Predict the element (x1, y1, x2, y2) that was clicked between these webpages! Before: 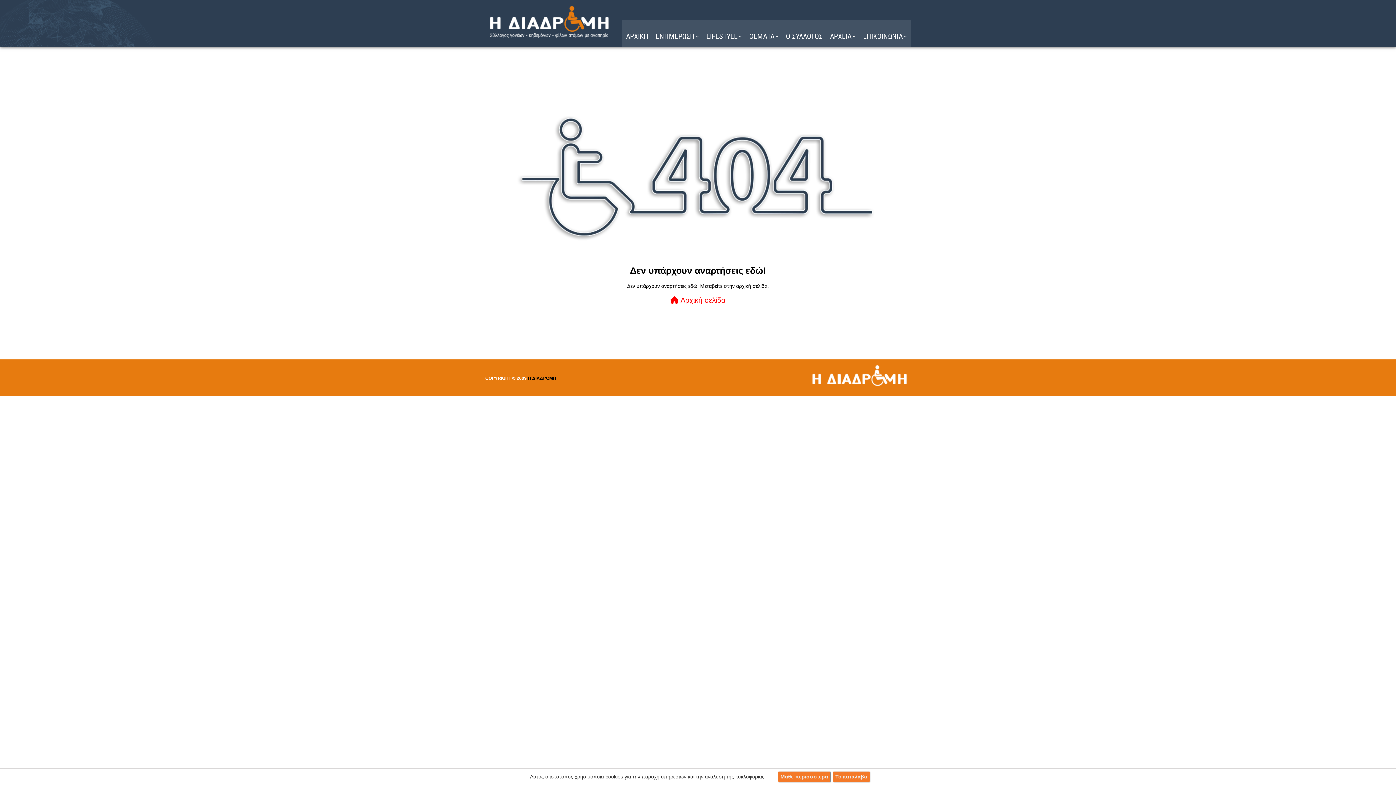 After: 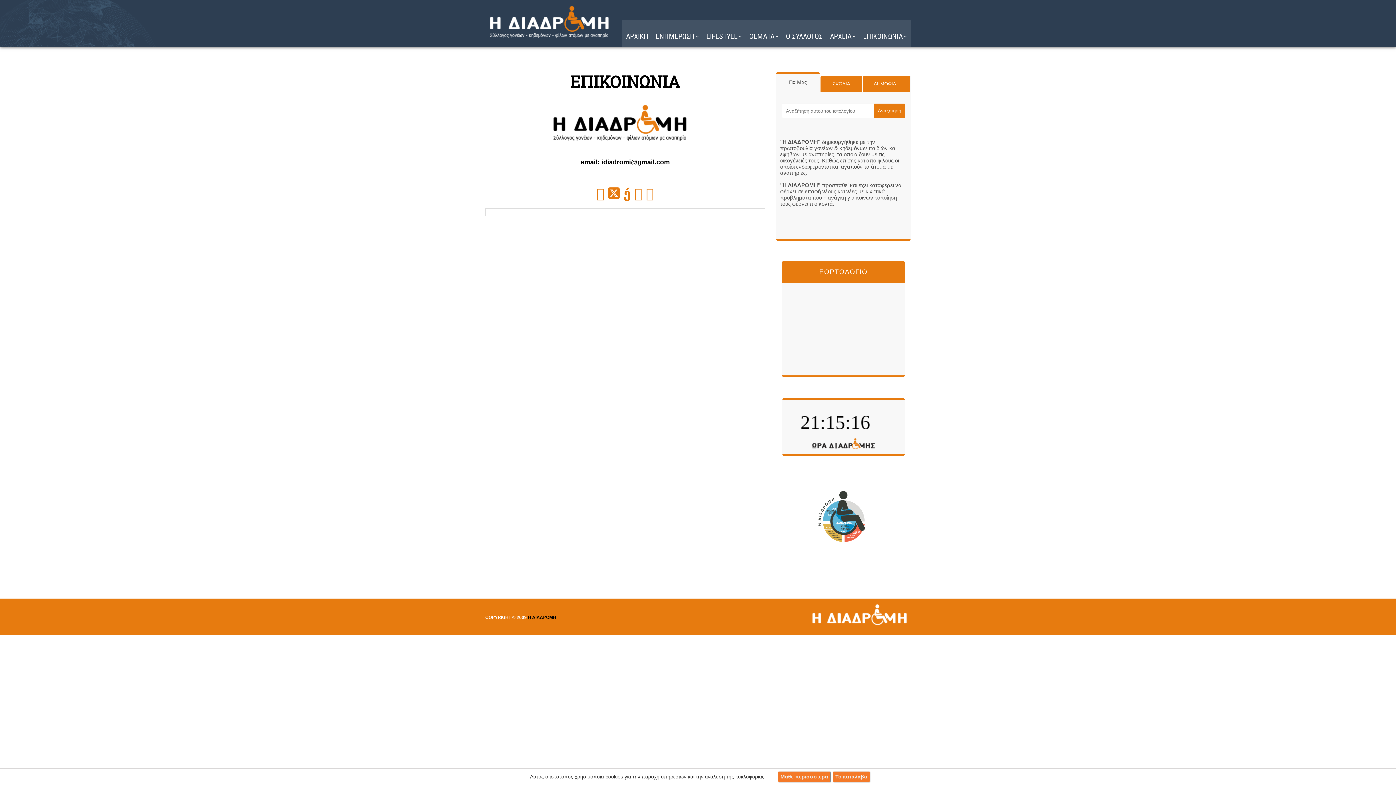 Action: bbox: (859, 20, 910, 47) label: ΕΠΙΚΟΙΝΩΝΙΑ